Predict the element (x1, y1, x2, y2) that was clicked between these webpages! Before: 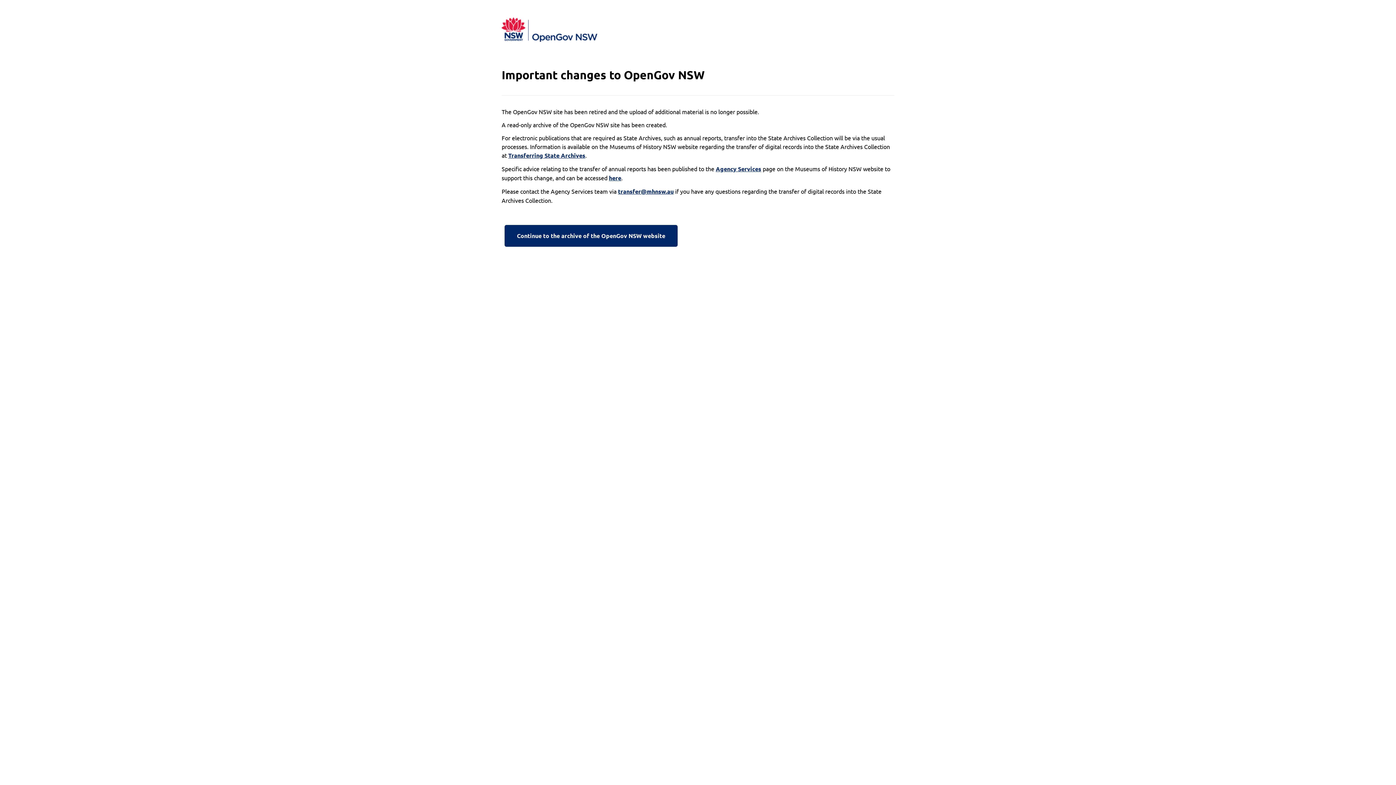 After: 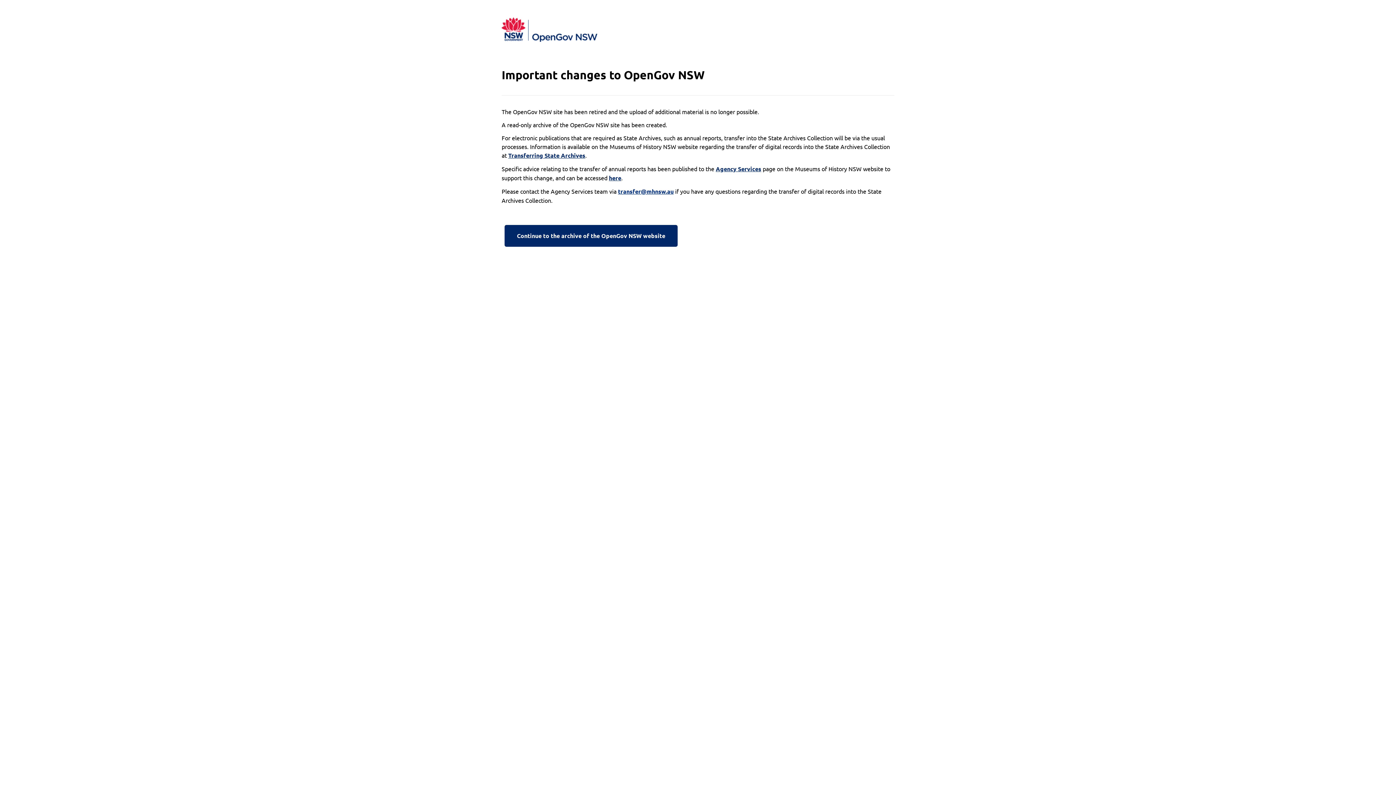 Action: label: transfer@mhnsw.au bbox: (618, 187, 673, 196)